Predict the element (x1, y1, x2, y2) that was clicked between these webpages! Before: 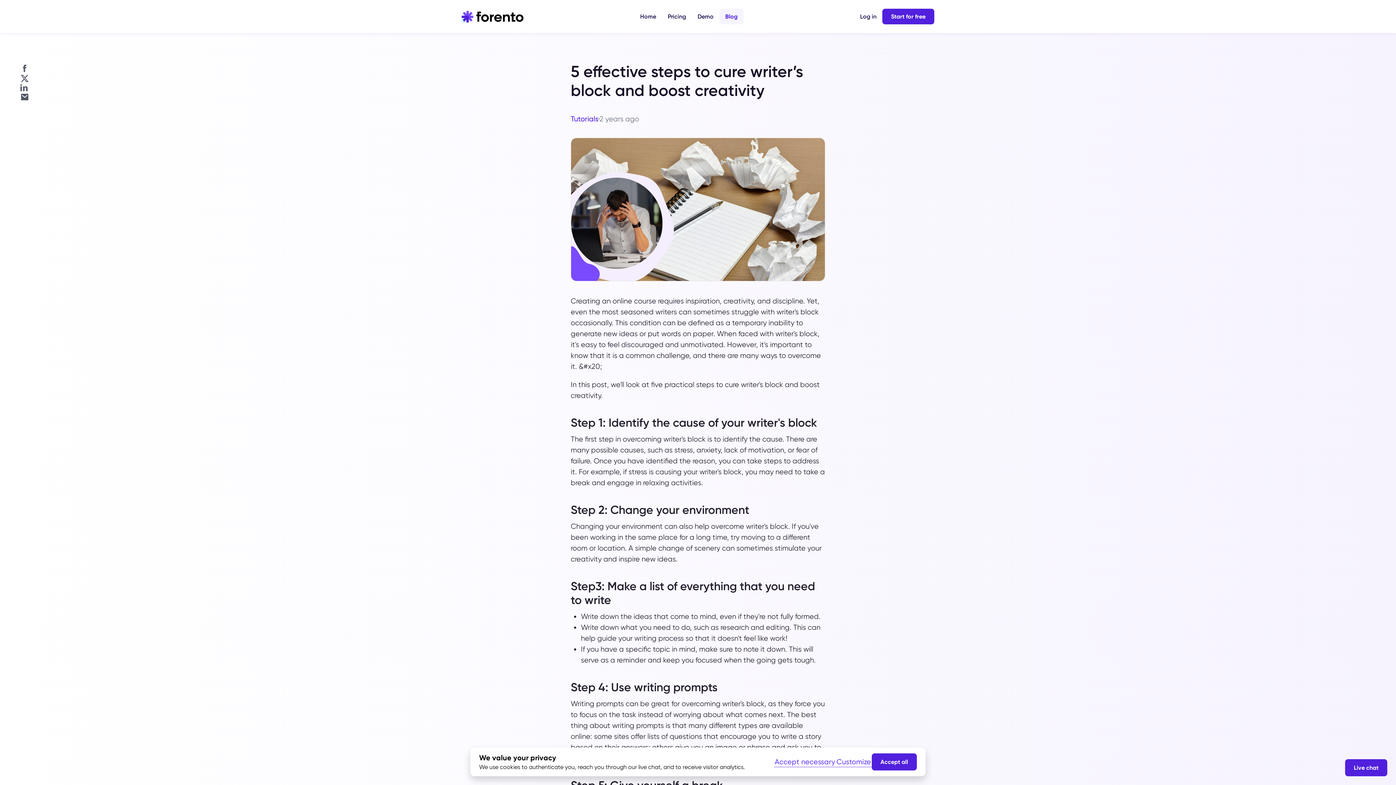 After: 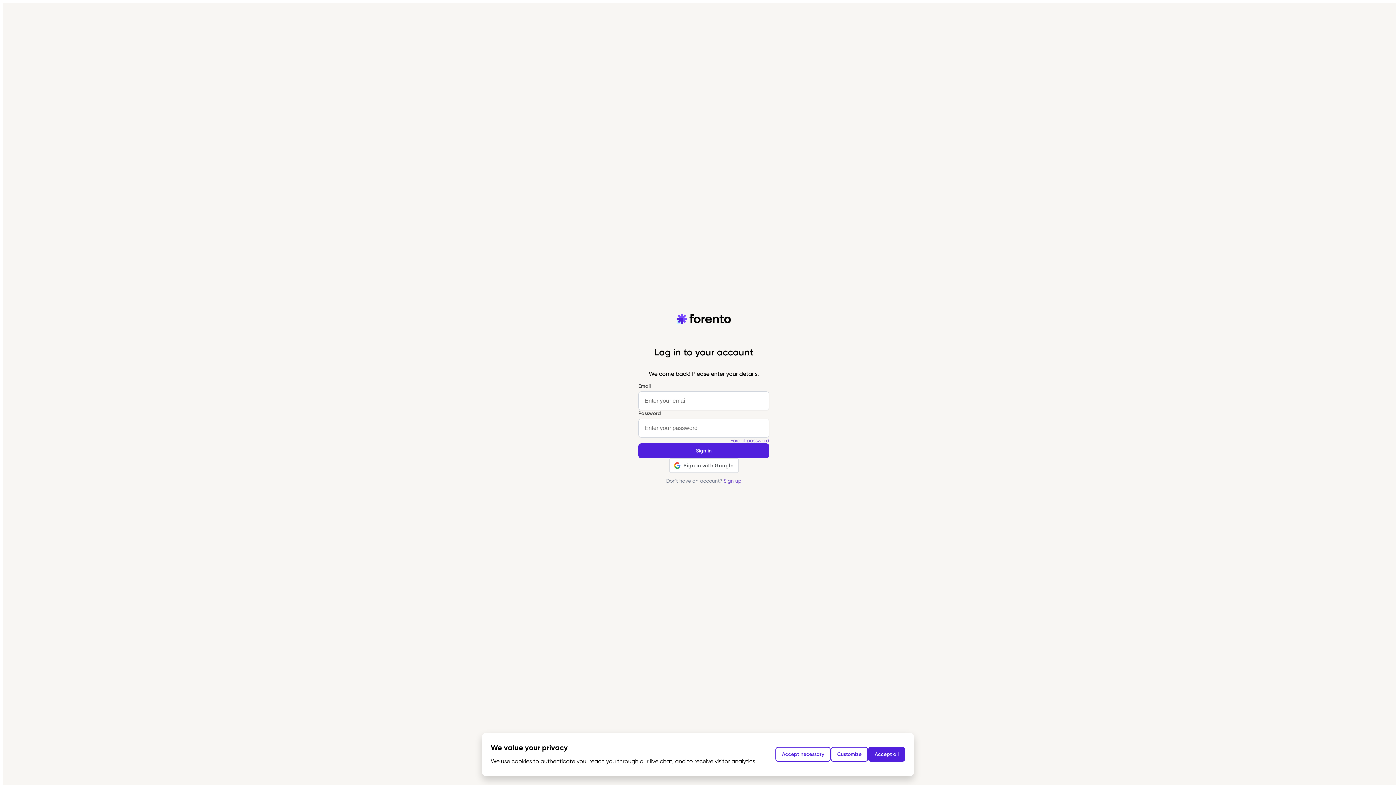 Action: label: Log in bbox: (854, 8, 882, 24)